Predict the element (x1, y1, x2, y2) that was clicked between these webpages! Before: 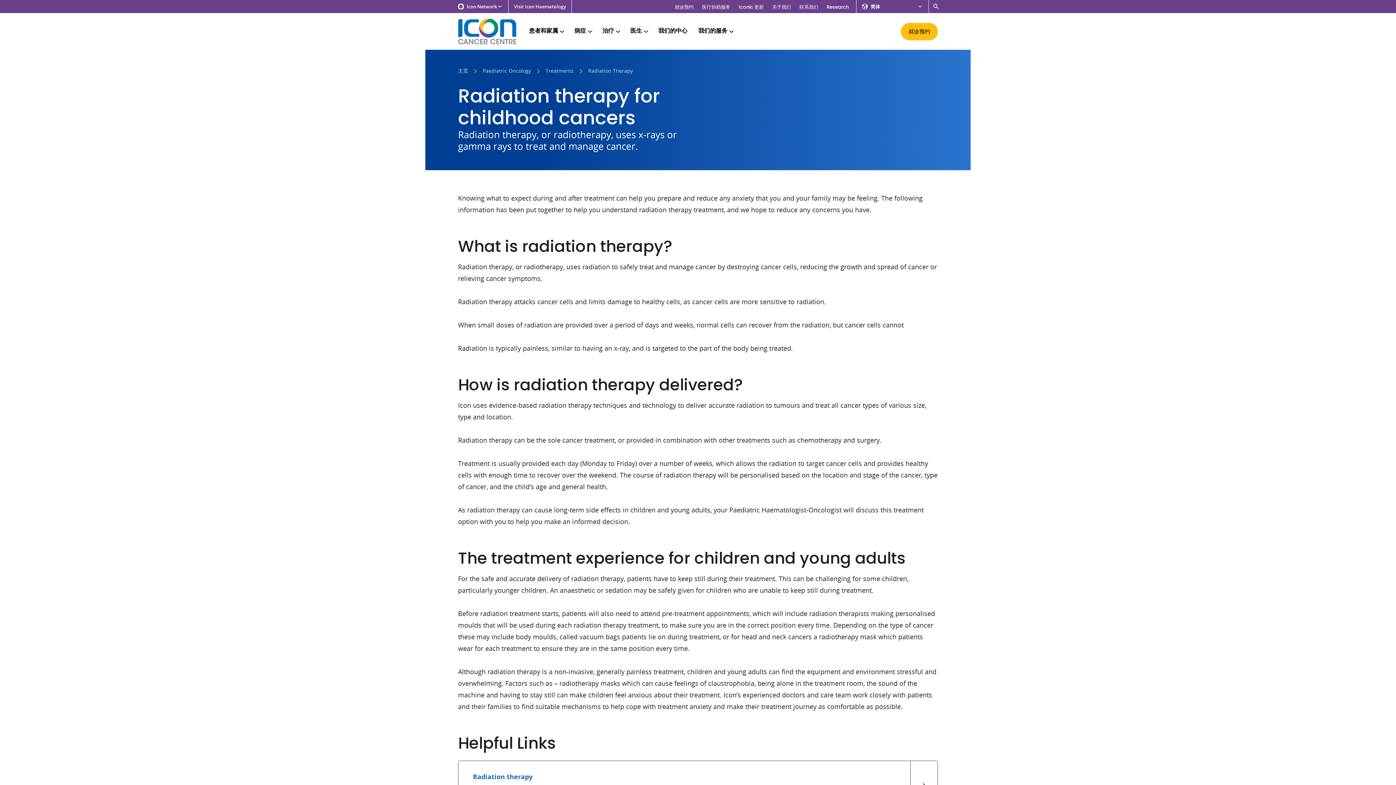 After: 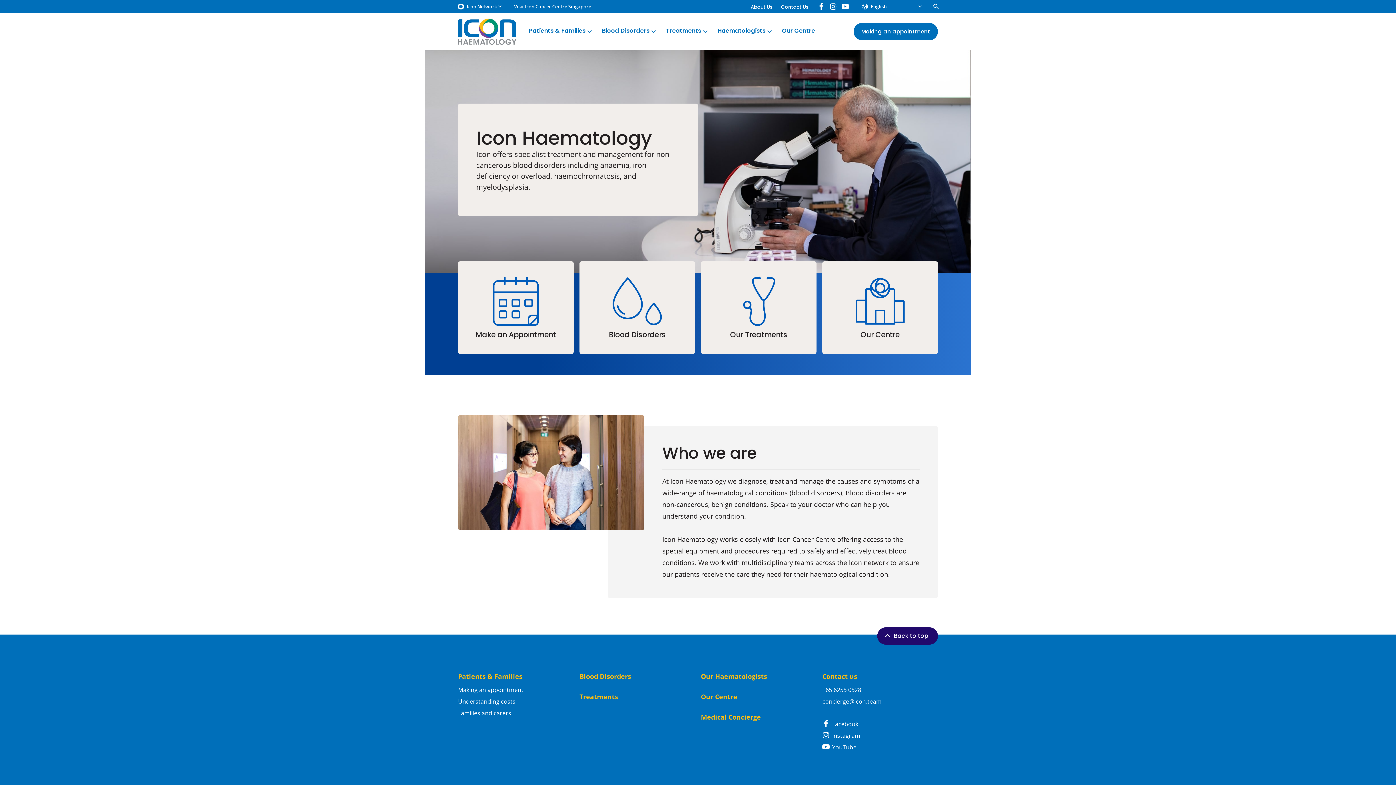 Action: bbox: (514, 4, 566, 8) label: Visit Icon Haematology